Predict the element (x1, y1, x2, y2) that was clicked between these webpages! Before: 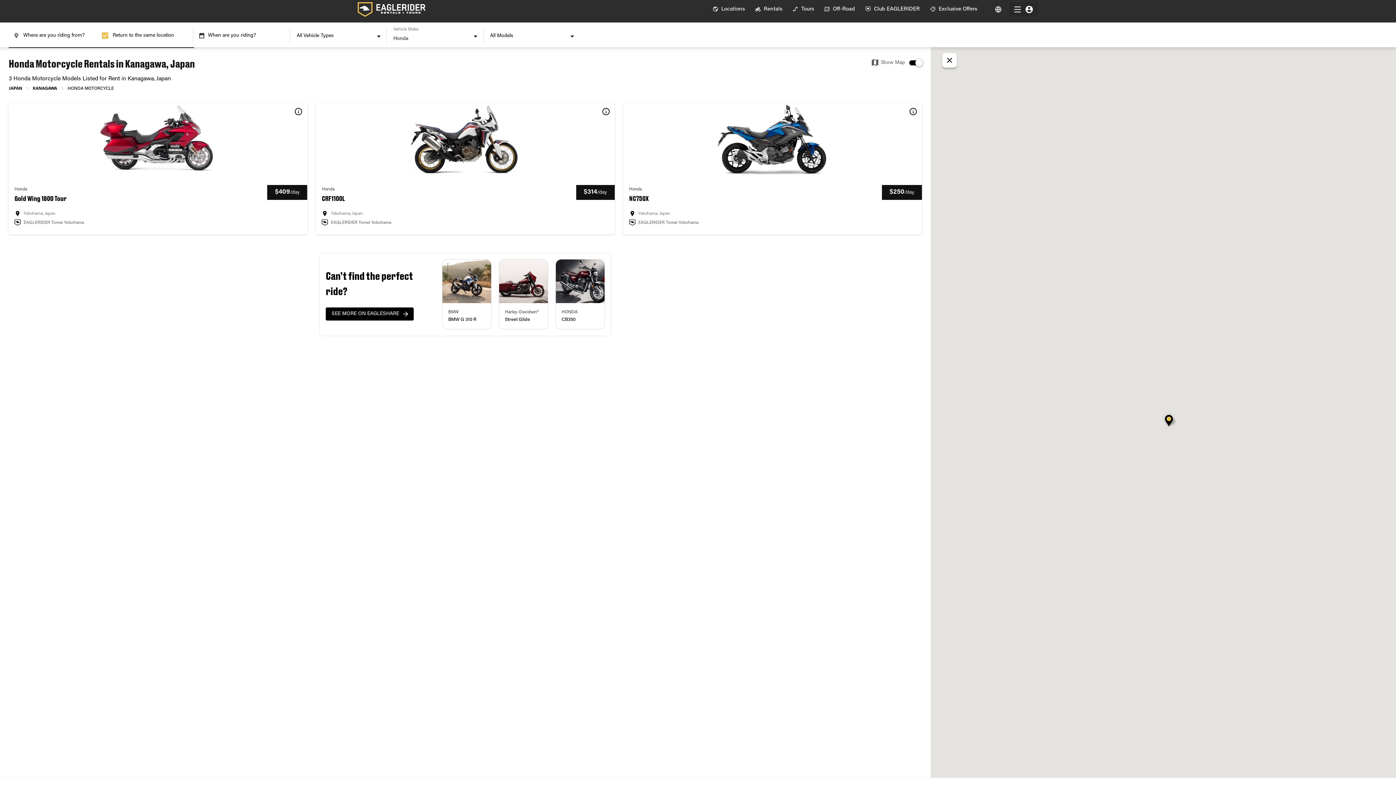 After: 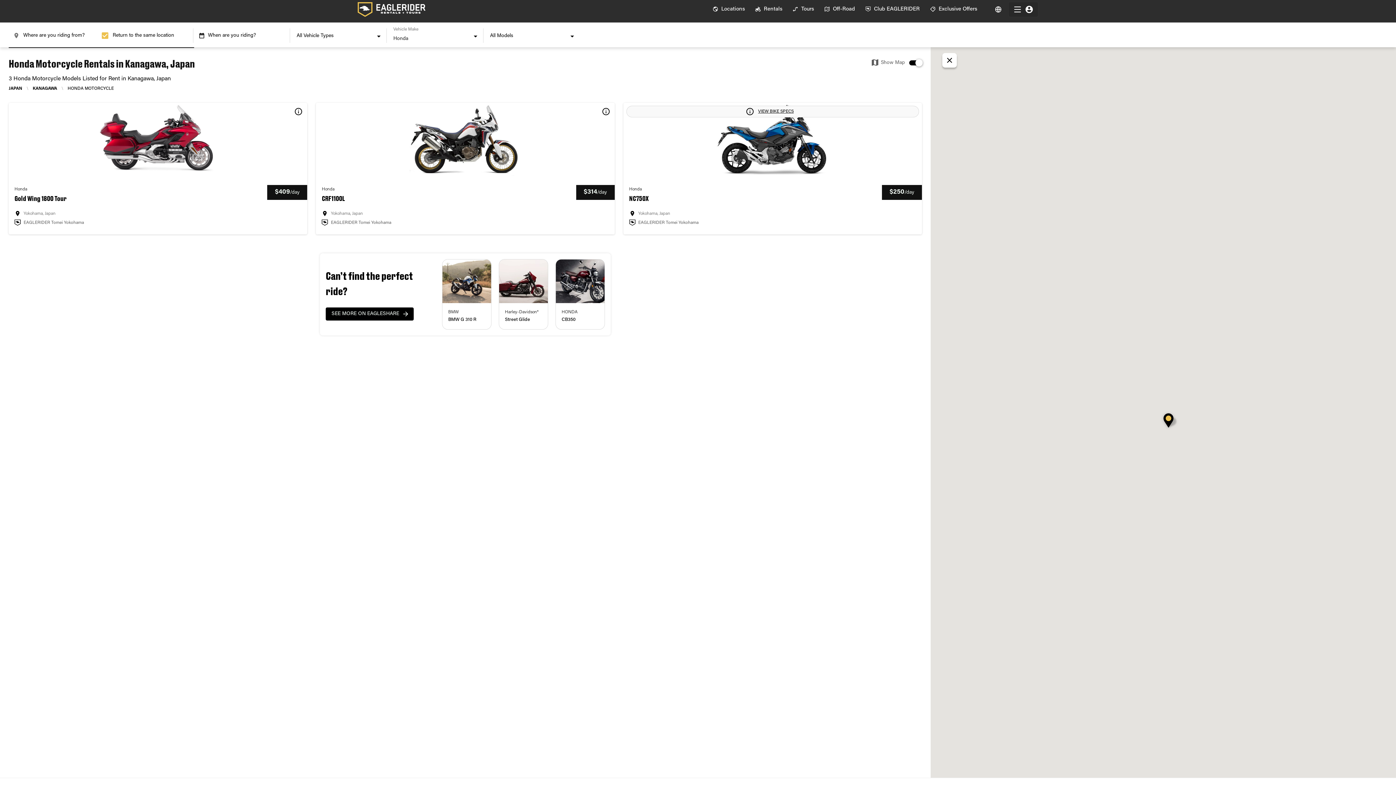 Action: label: VIEW BIKE SPECS bbox: (907, 105, 919, 117)